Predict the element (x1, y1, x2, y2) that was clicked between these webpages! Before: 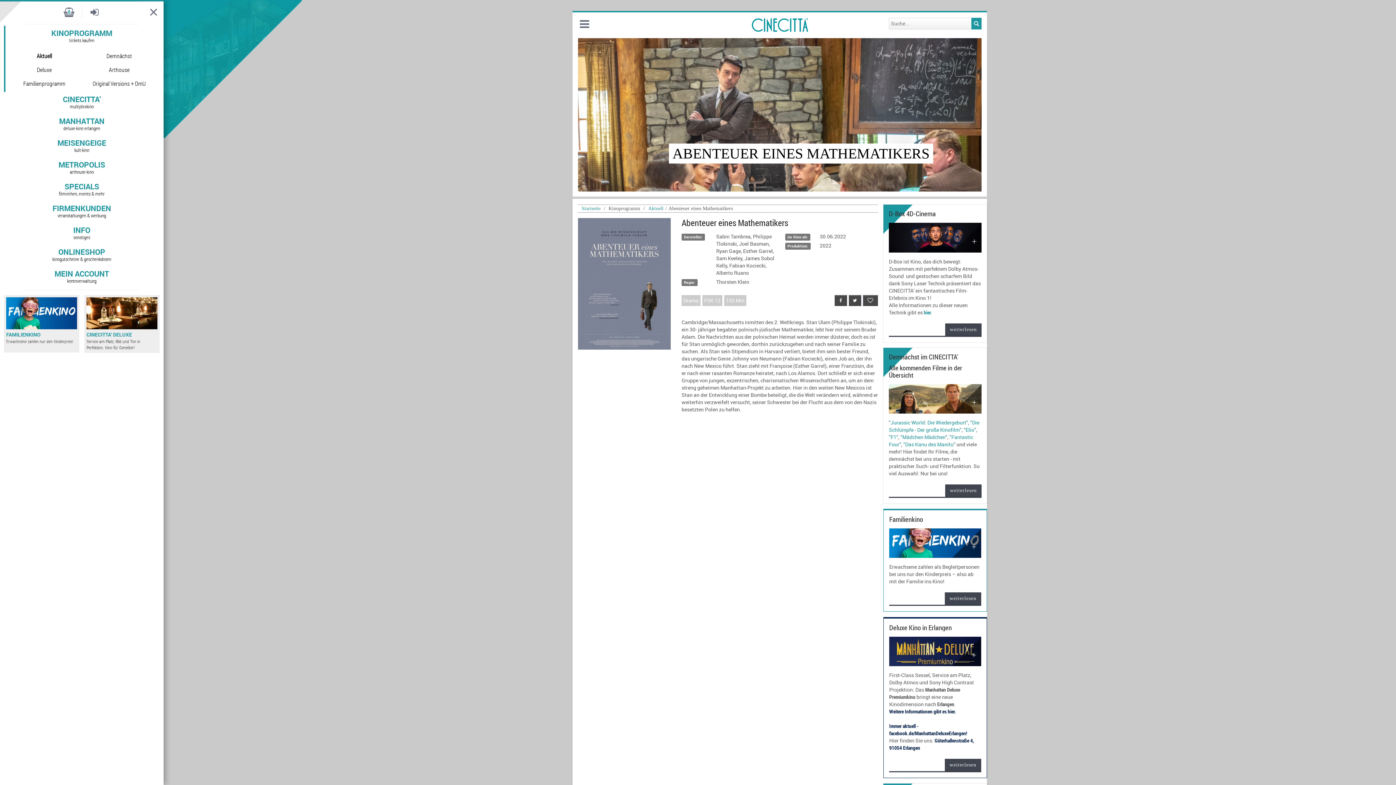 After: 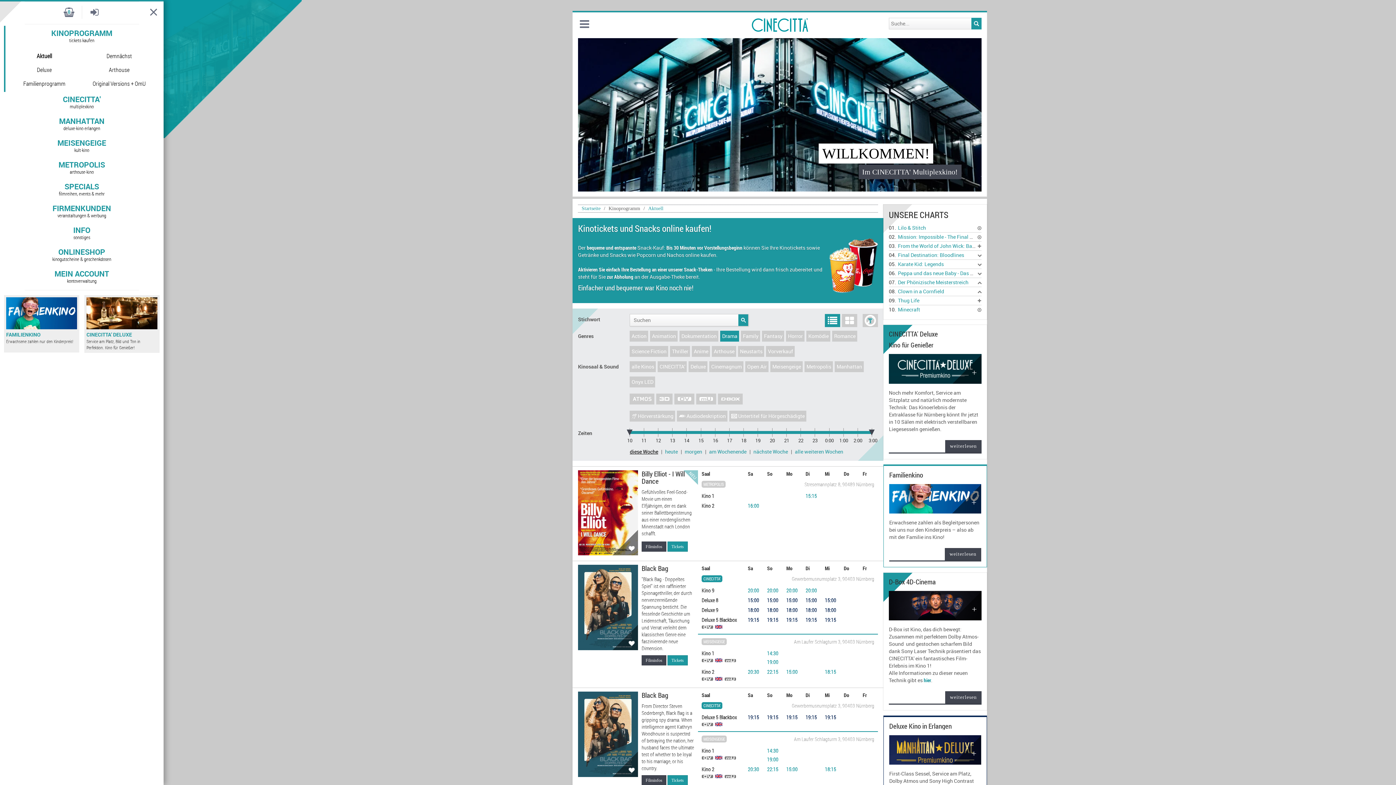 Action: bbox: (681, 295, 700, 306) label: Drama